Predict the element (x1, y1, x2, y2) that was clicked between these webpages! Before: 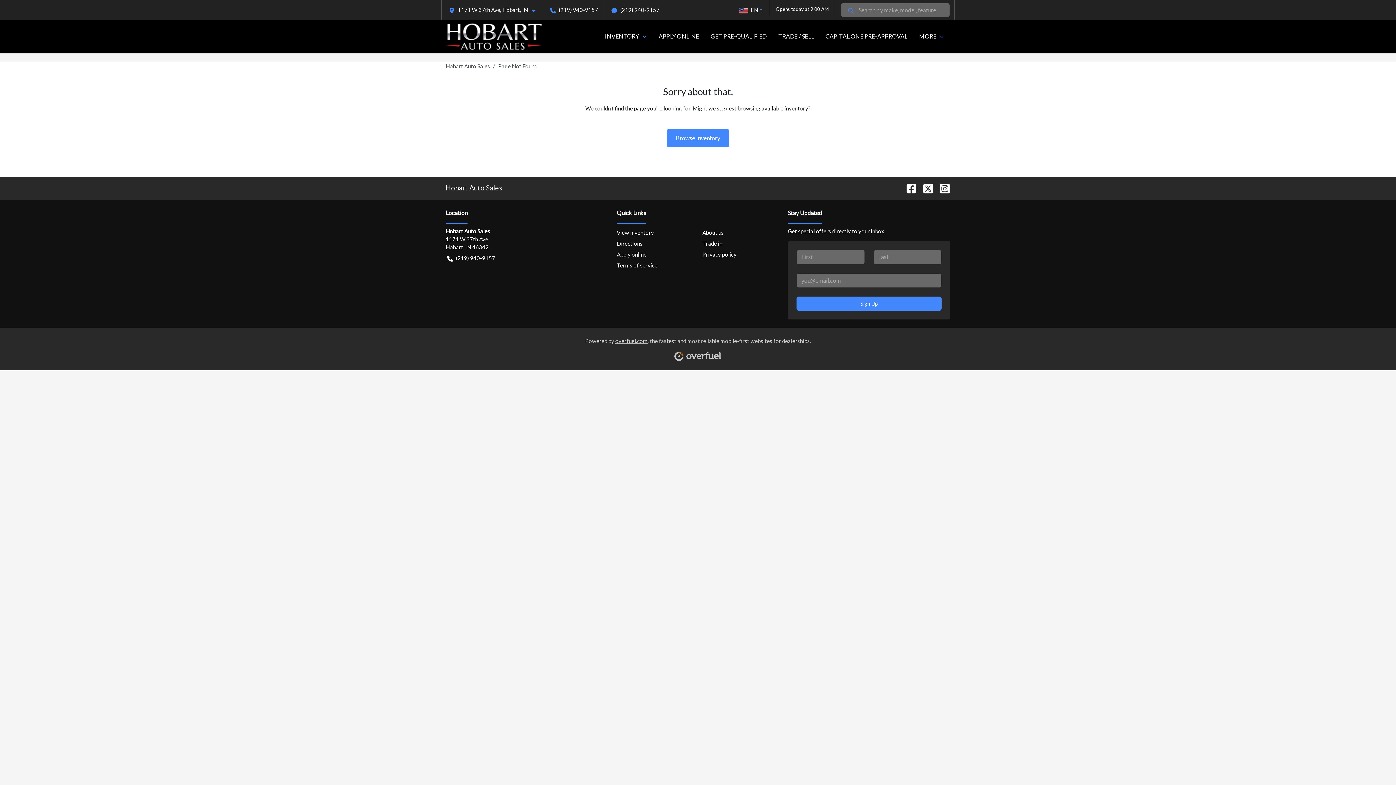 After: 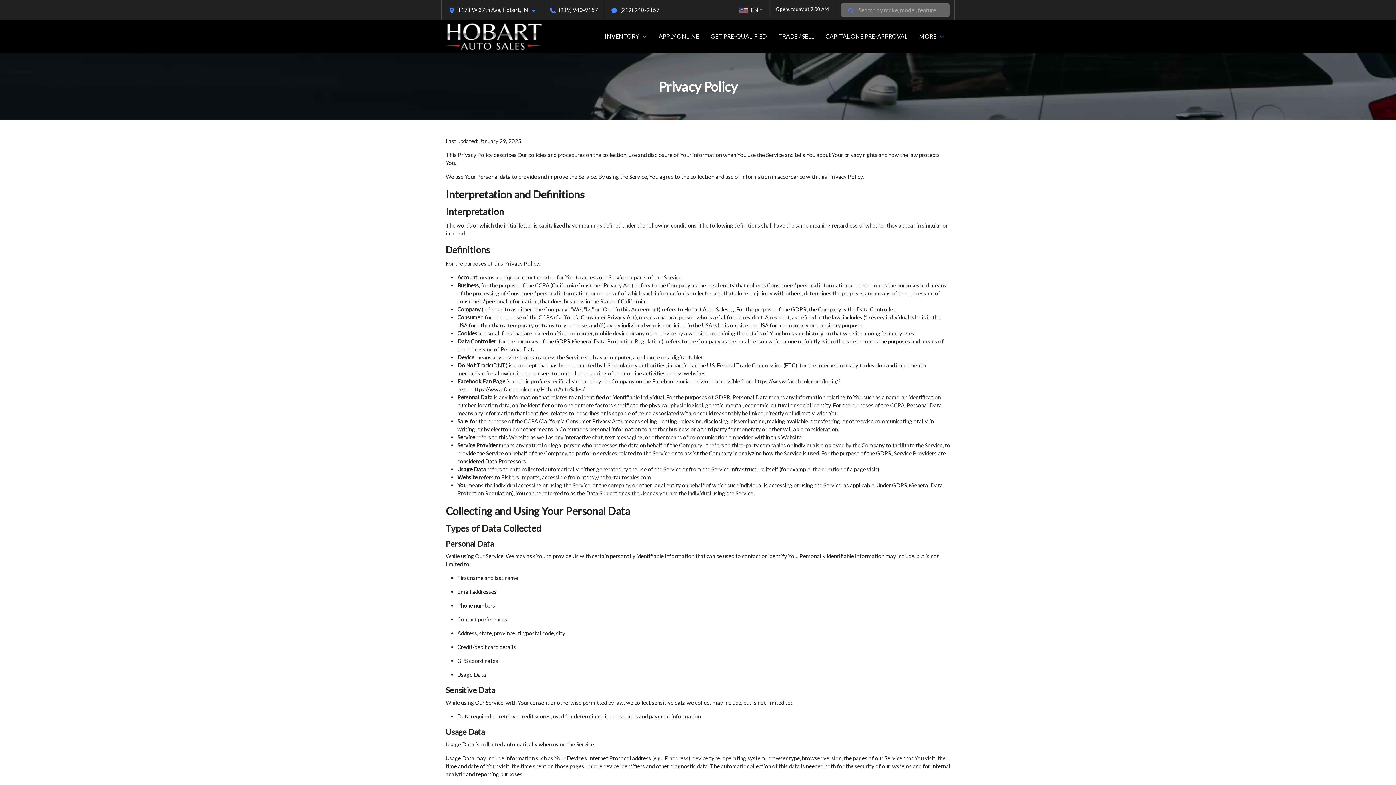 Action: bbox: (702, 249, 779, 260) label: Privacy policy